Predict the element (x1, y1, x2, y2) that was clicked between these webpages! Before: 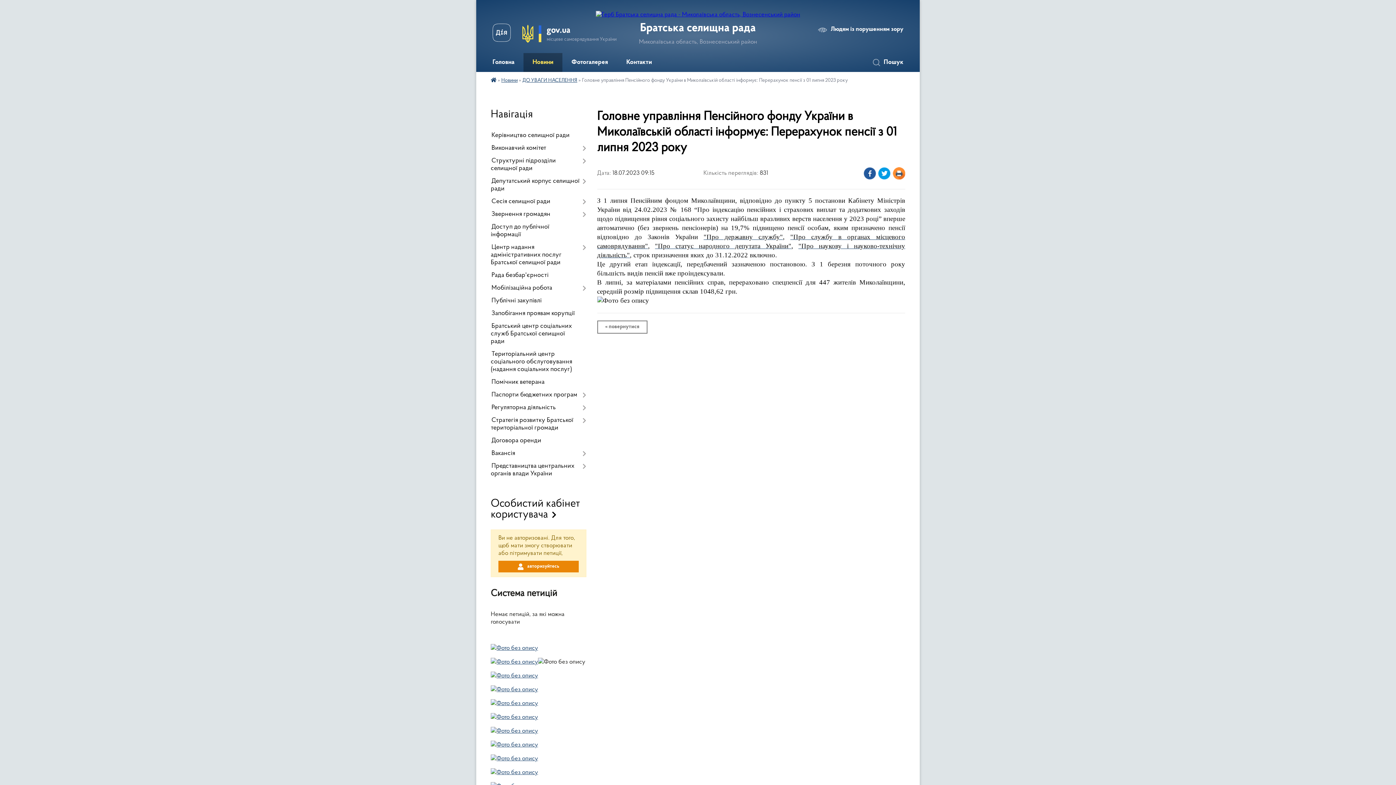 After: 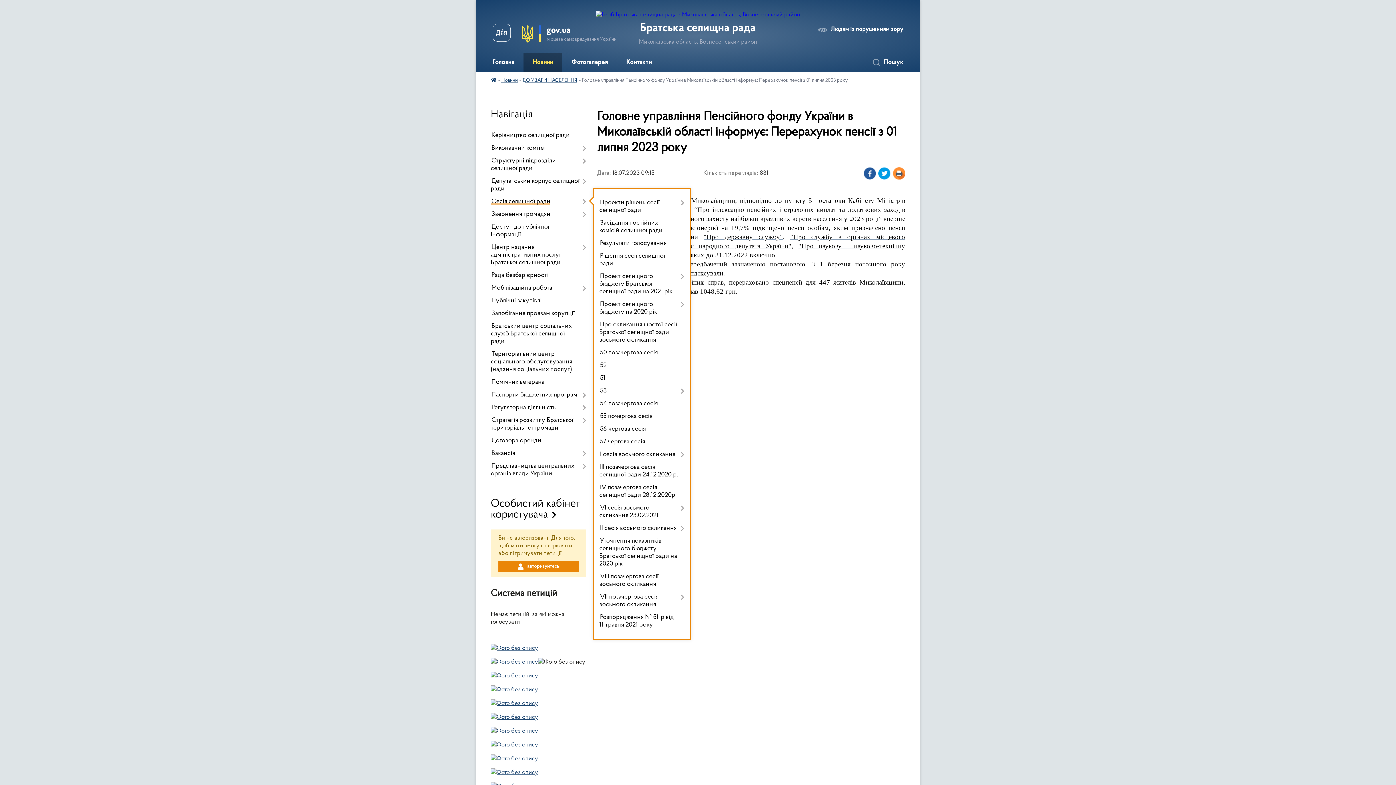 Action: label: Сесія селищної ради bbox: (490, 195, 586, 208)